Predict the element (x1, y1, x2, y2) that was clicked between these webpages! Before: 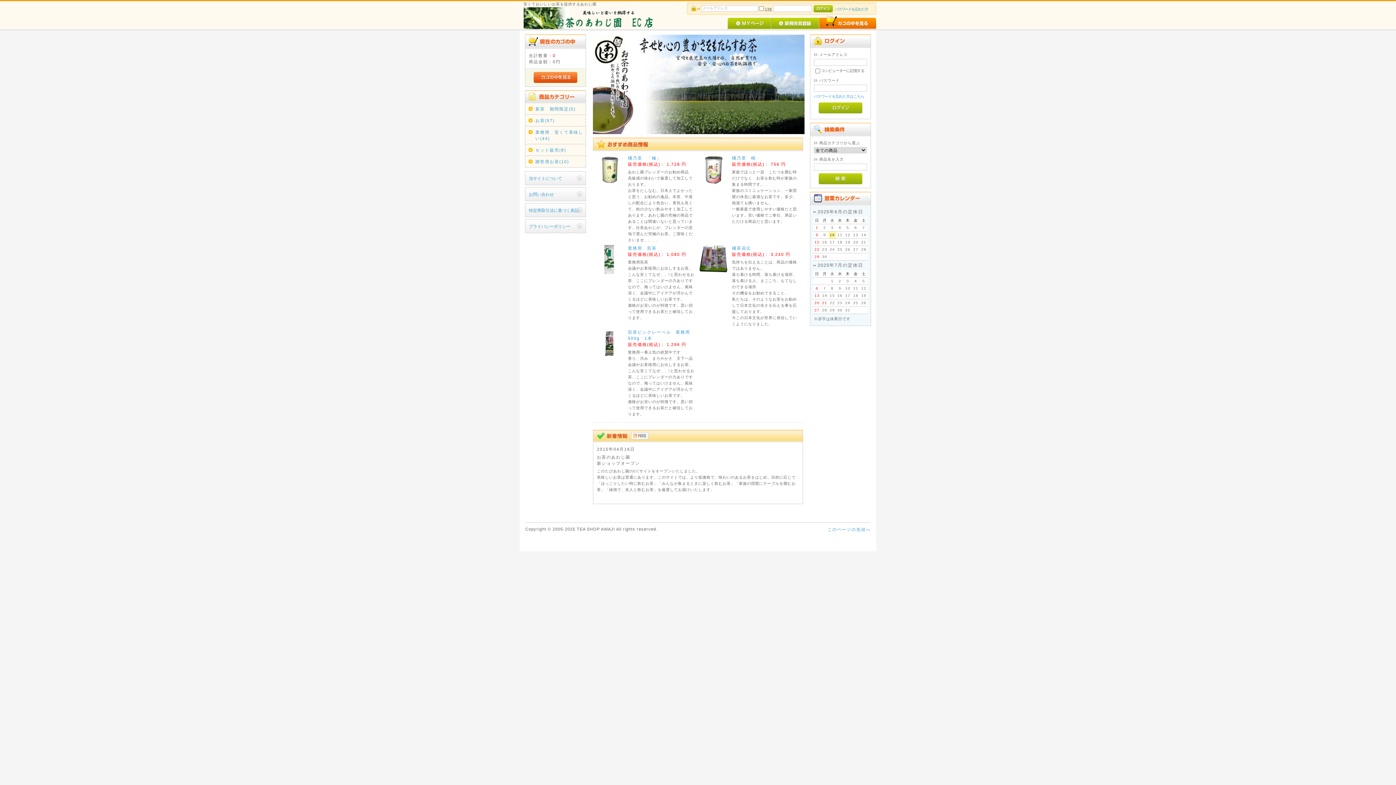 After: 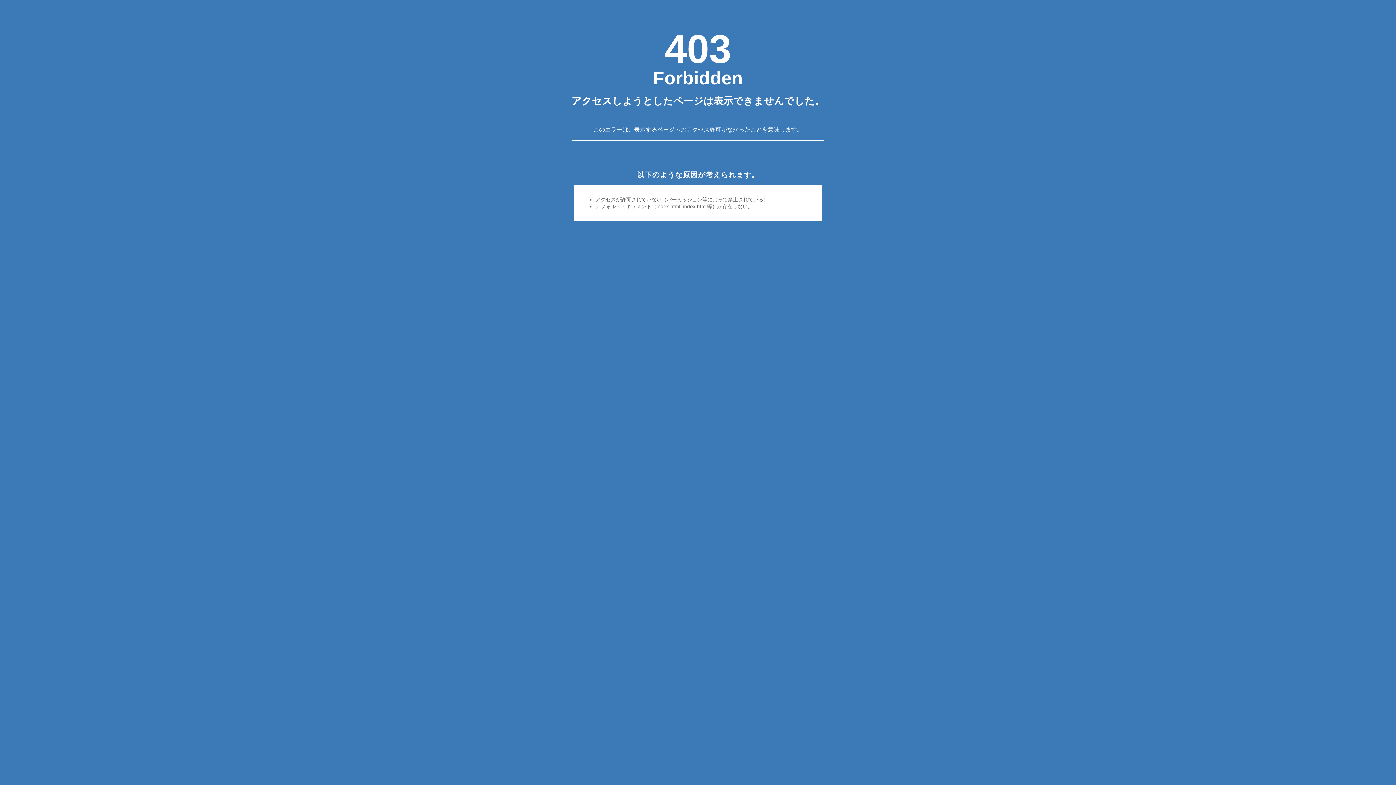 Action: label: 業務用　煎茶 bbox: (628, 245, 656, 250)